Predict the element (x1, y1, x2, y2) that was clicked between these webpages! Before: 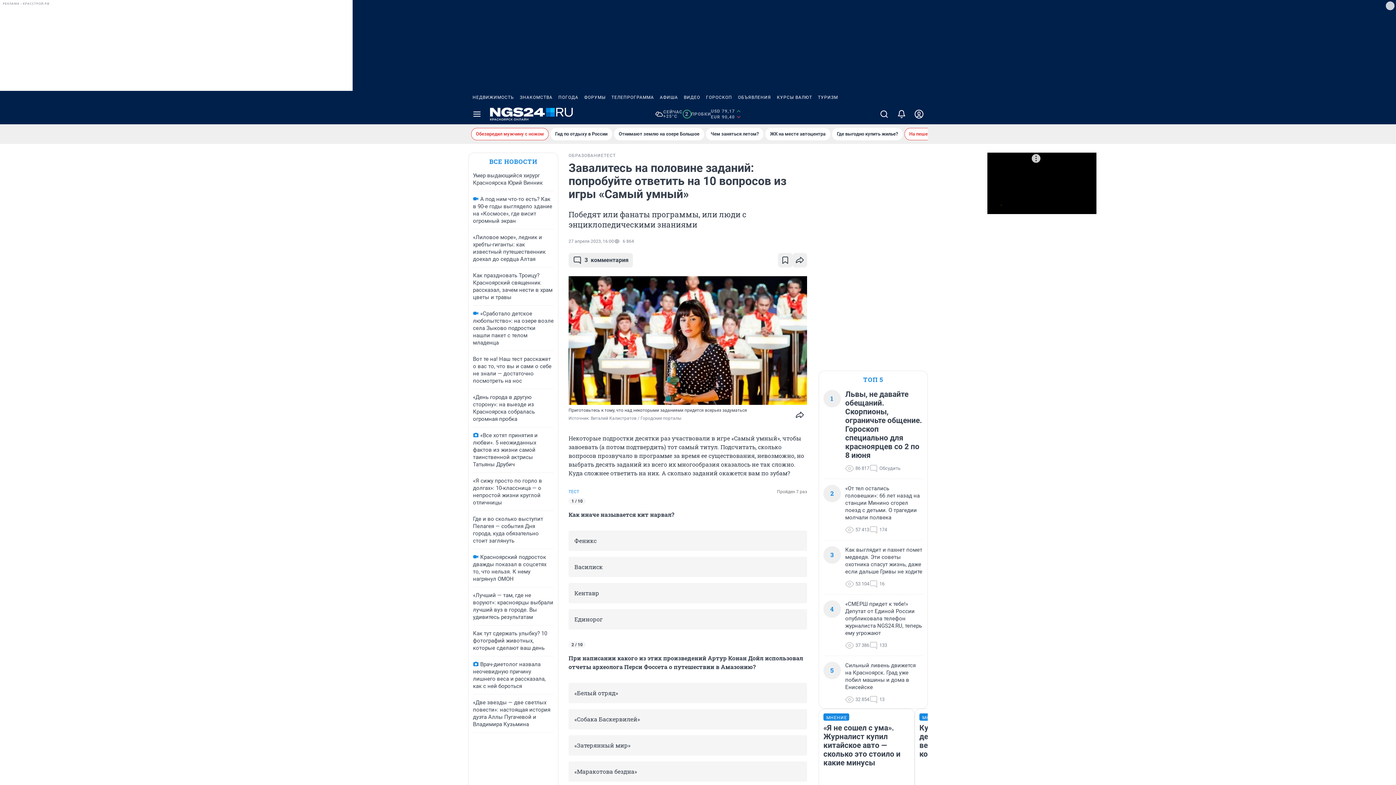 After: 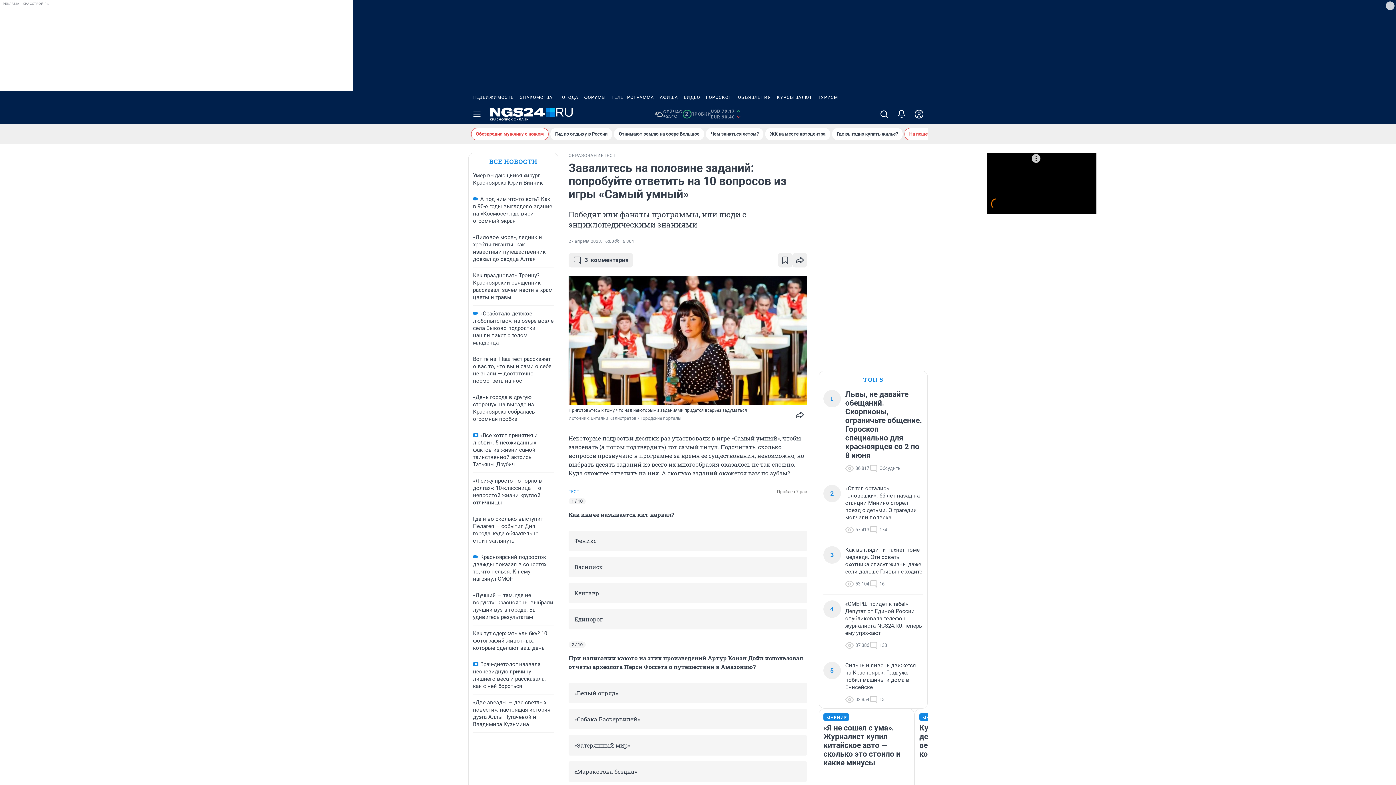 Action: bbox: (469, 90, 517, 104) label: НЕДВИЖИМОСТЬ